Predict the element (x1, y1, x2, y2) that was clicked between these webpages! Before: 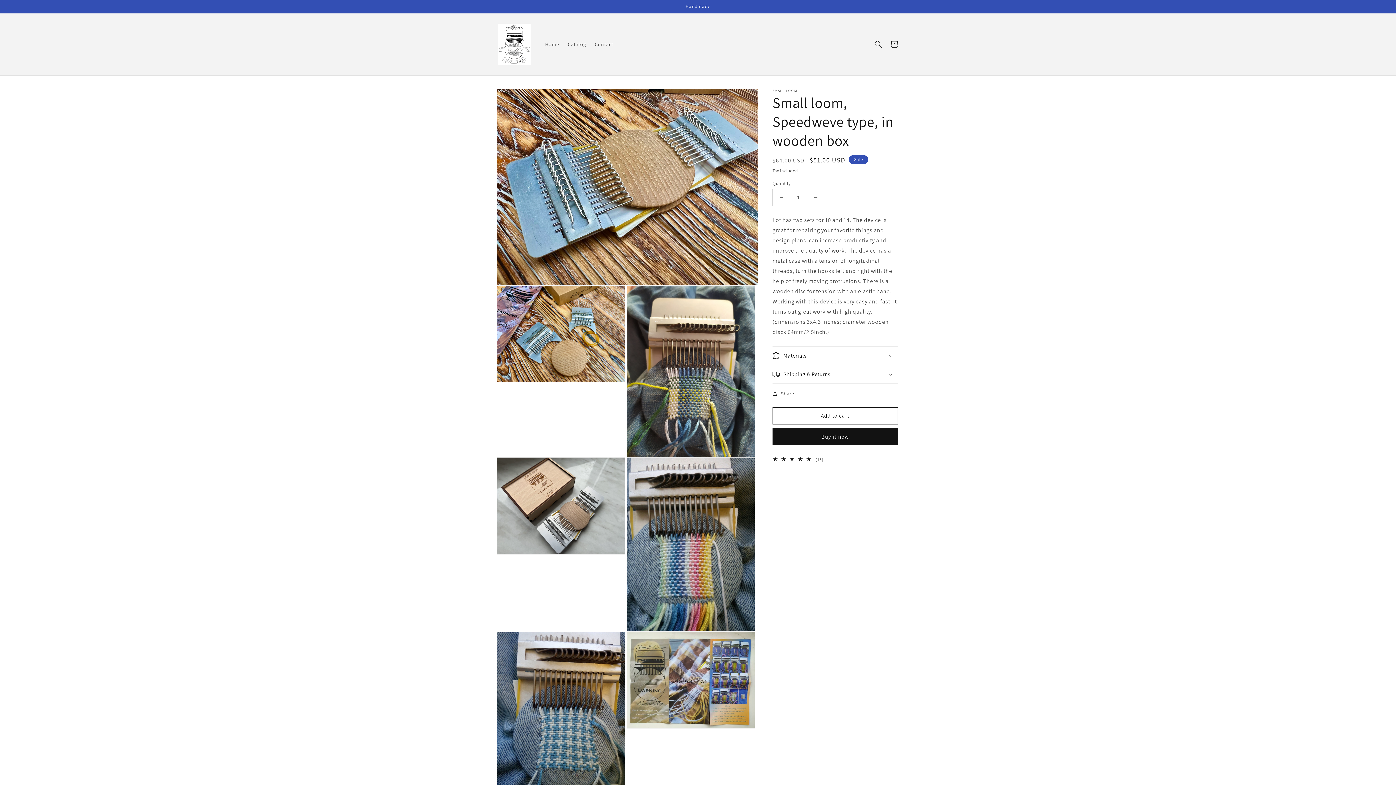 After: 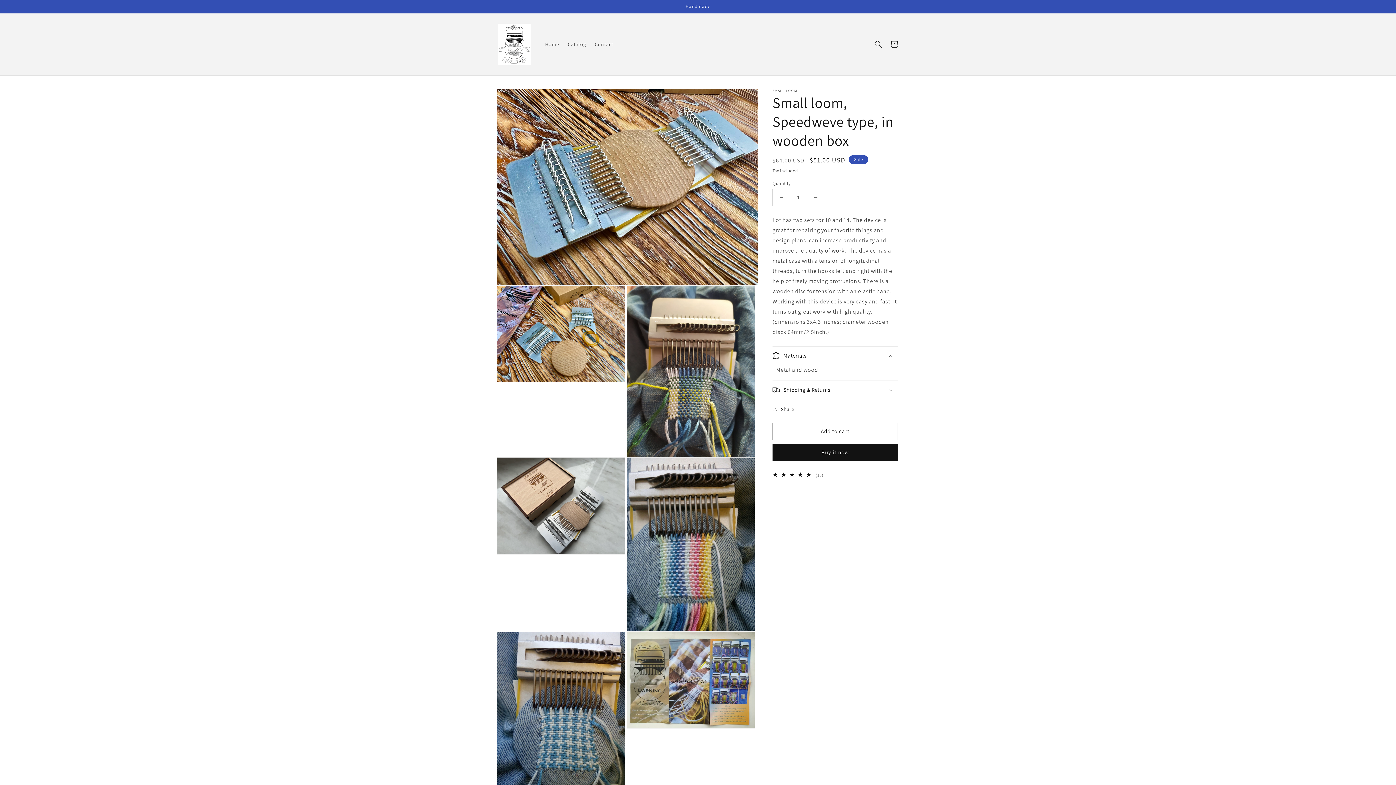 Action: bbox: (772, 346, 898, 365) label: Materials